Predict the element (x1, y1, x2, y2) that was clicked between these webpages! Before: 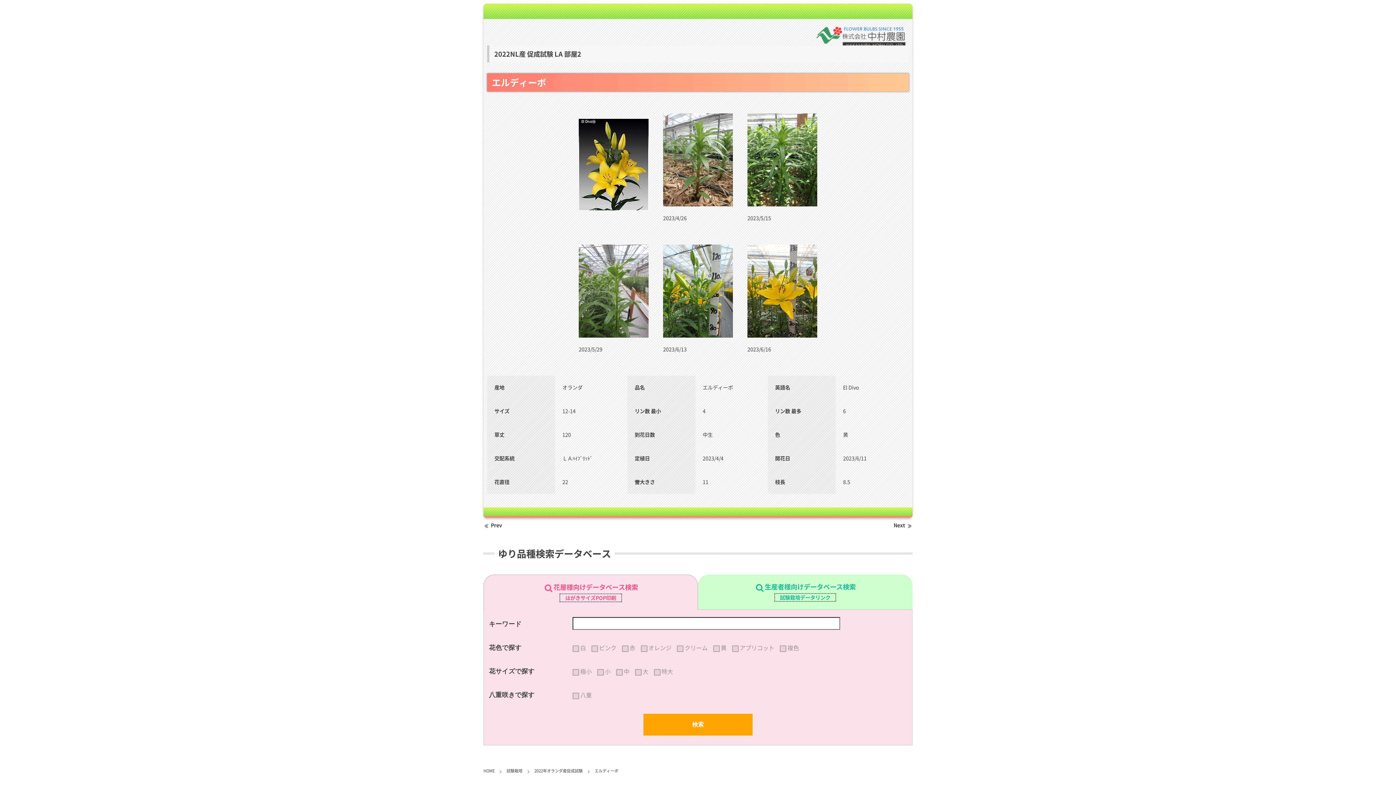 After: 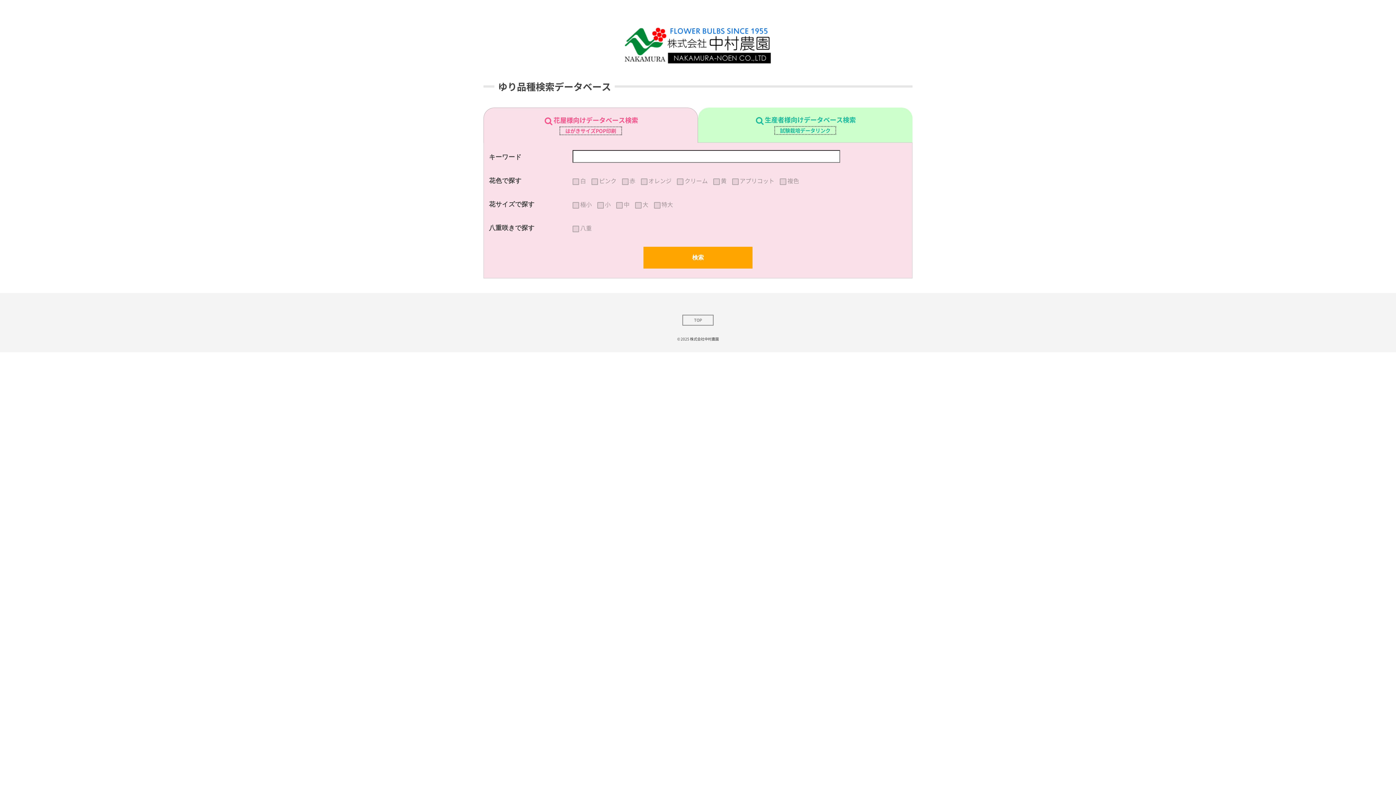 Action: bbox: (483, 768, 494, 774) label: HOME